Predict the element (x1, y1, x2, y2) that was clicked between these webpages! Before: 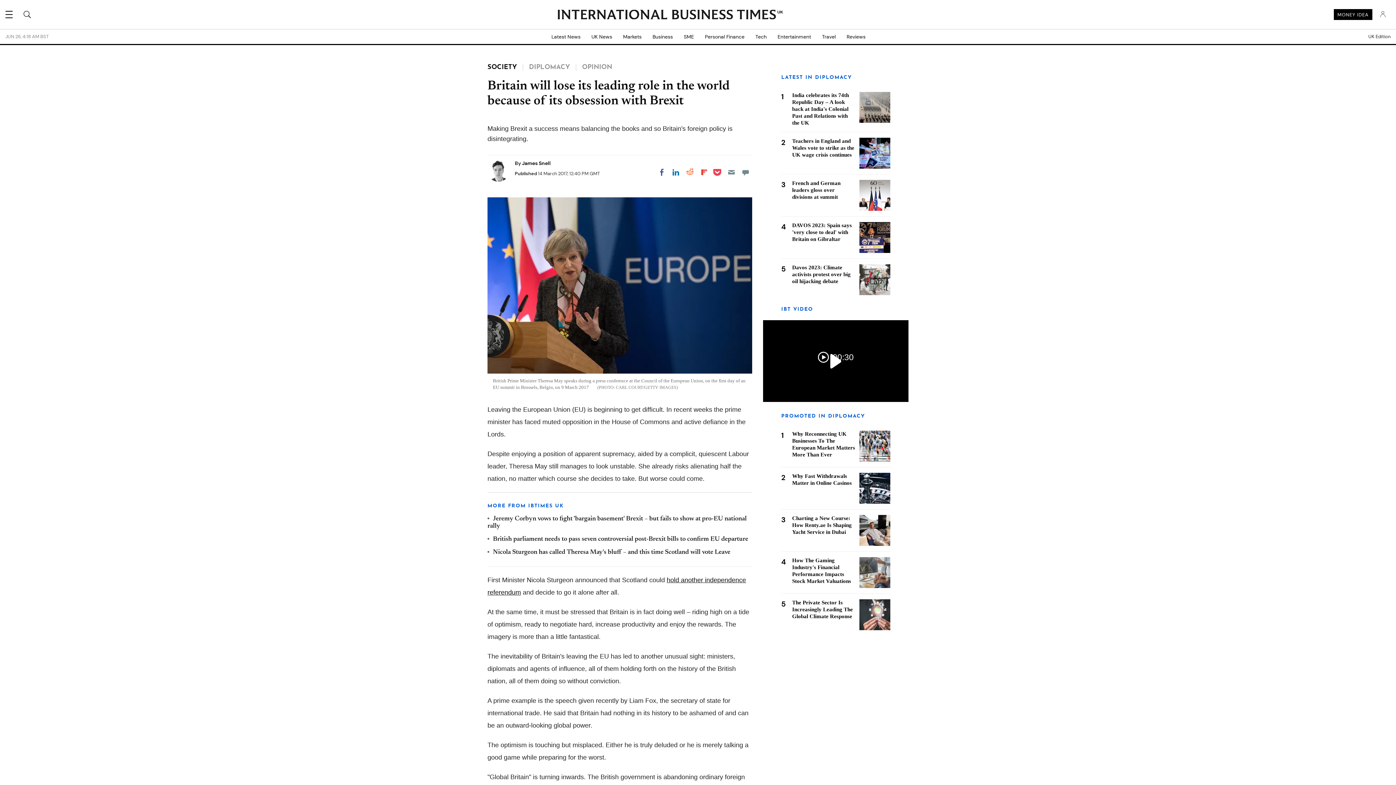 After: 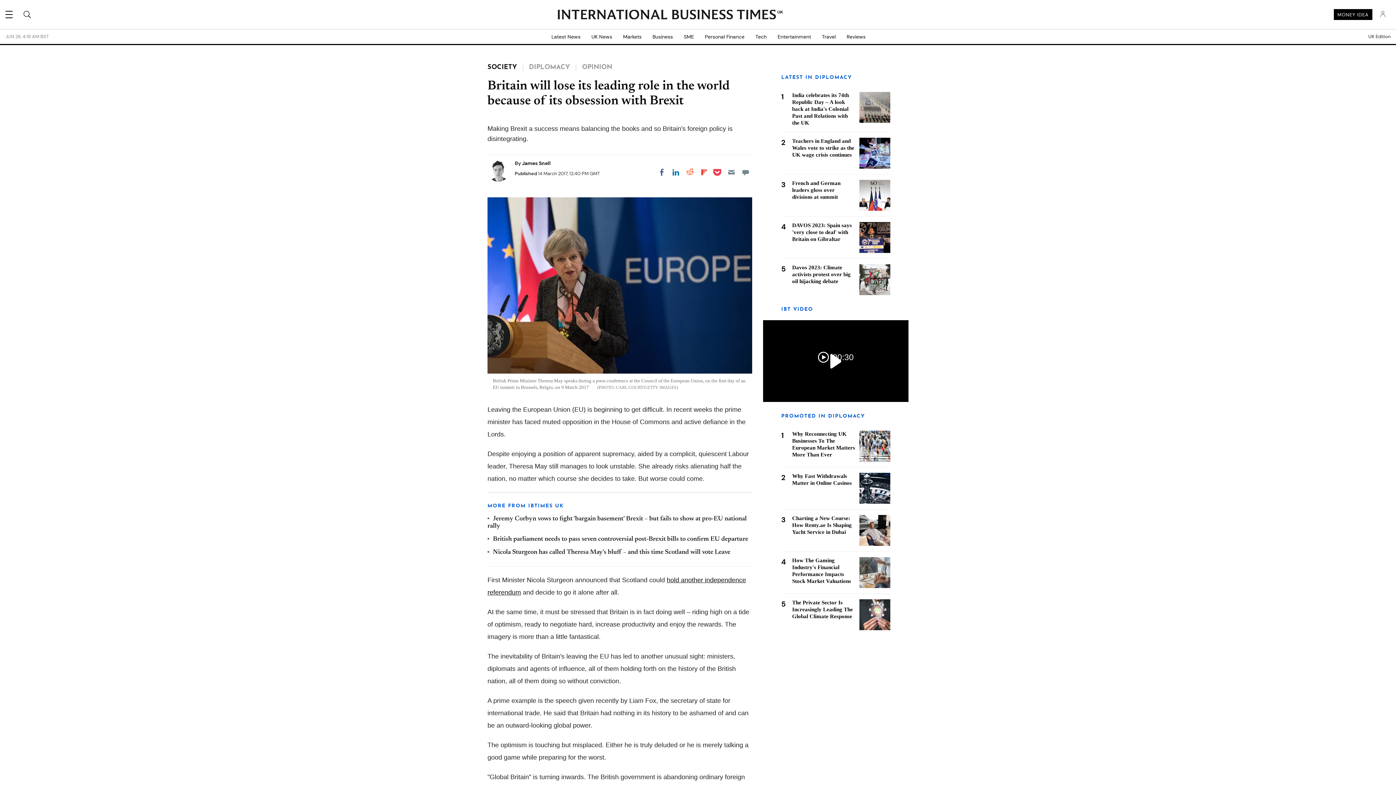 Action: label: Email bbox: (725, 165, 738, 178)